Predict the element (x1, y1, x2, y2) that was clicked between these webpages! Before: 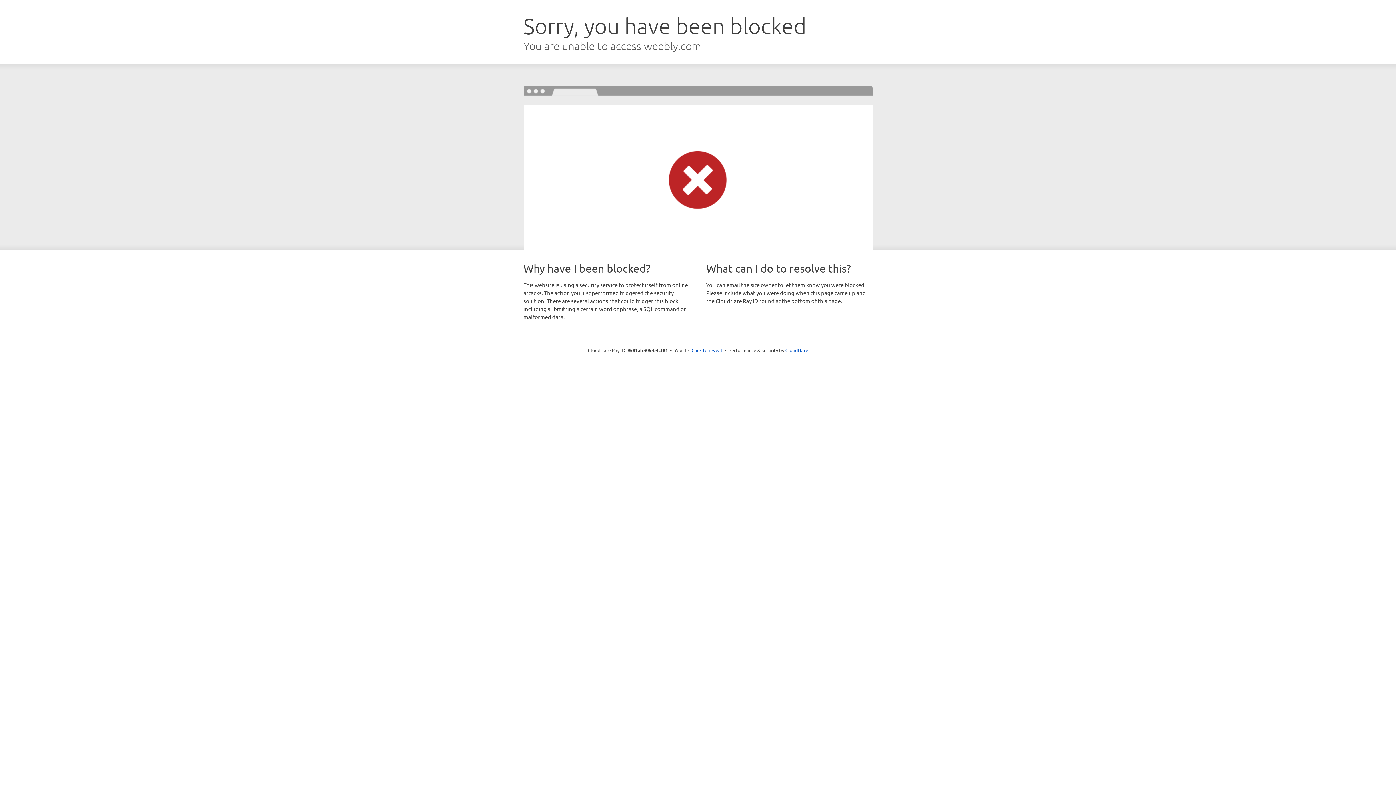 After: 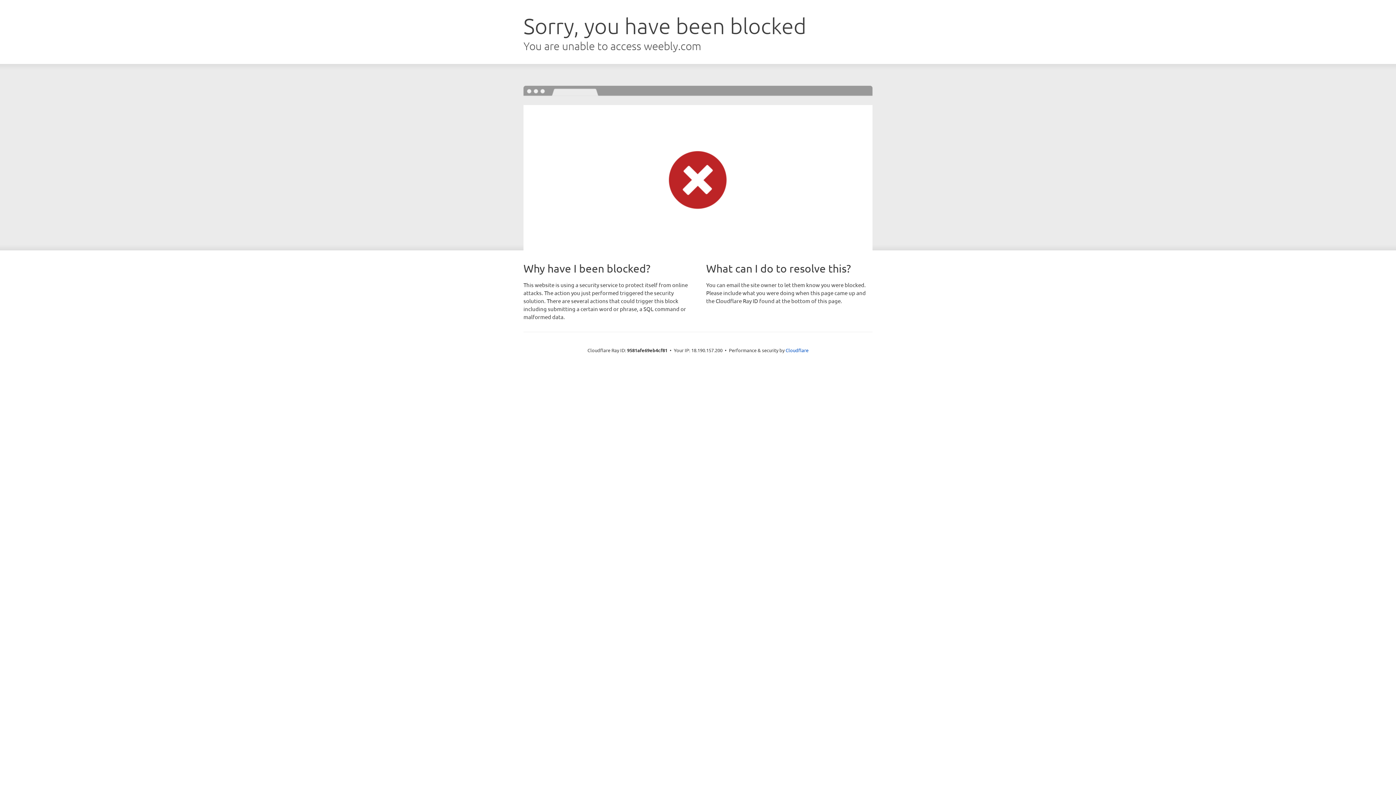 Action: bbox: (691, 346, 722, 353) label: Click to reveal